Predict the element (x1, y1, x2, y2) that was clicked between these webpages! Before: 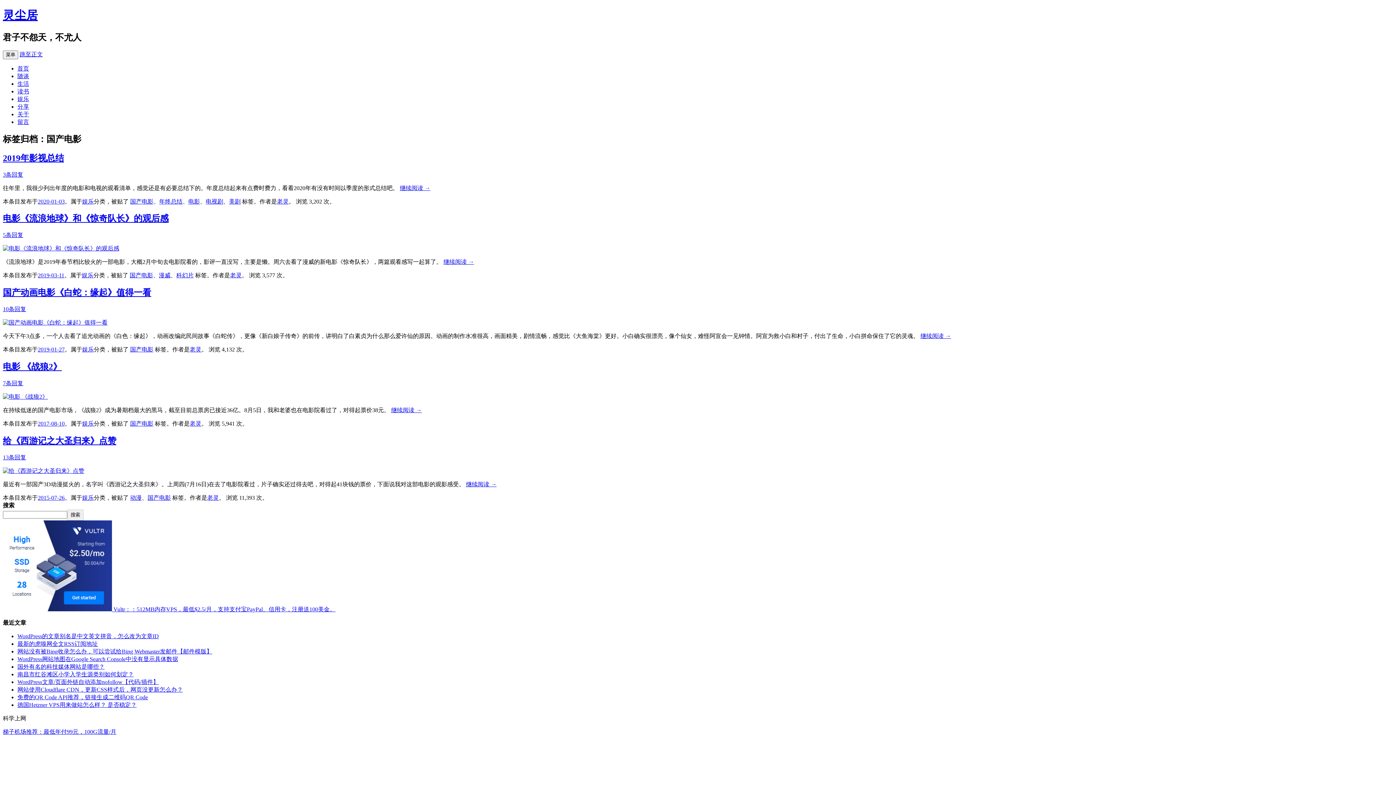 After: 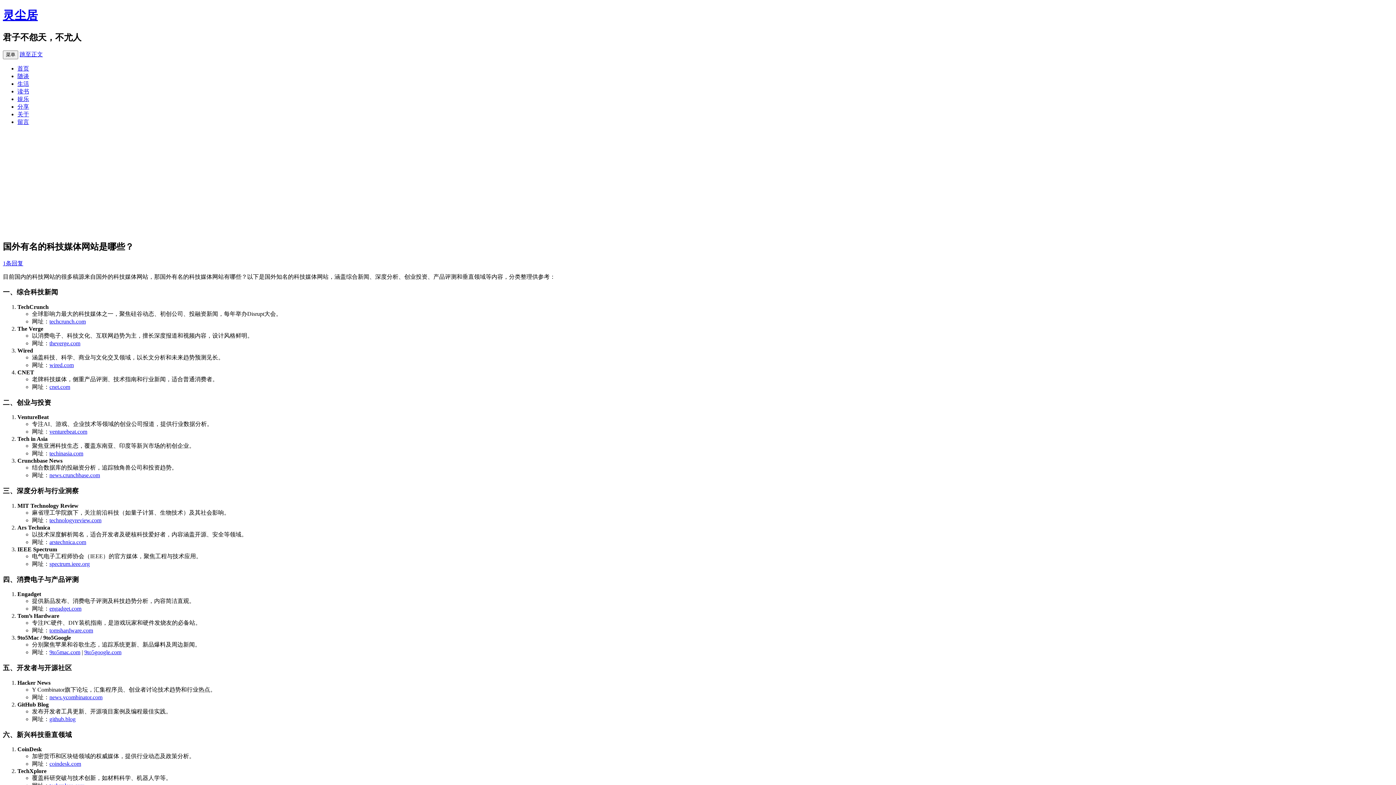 Action: bbox: (17, 663, 104, 670) label: 国外有名的科技媒体网站是哪些？